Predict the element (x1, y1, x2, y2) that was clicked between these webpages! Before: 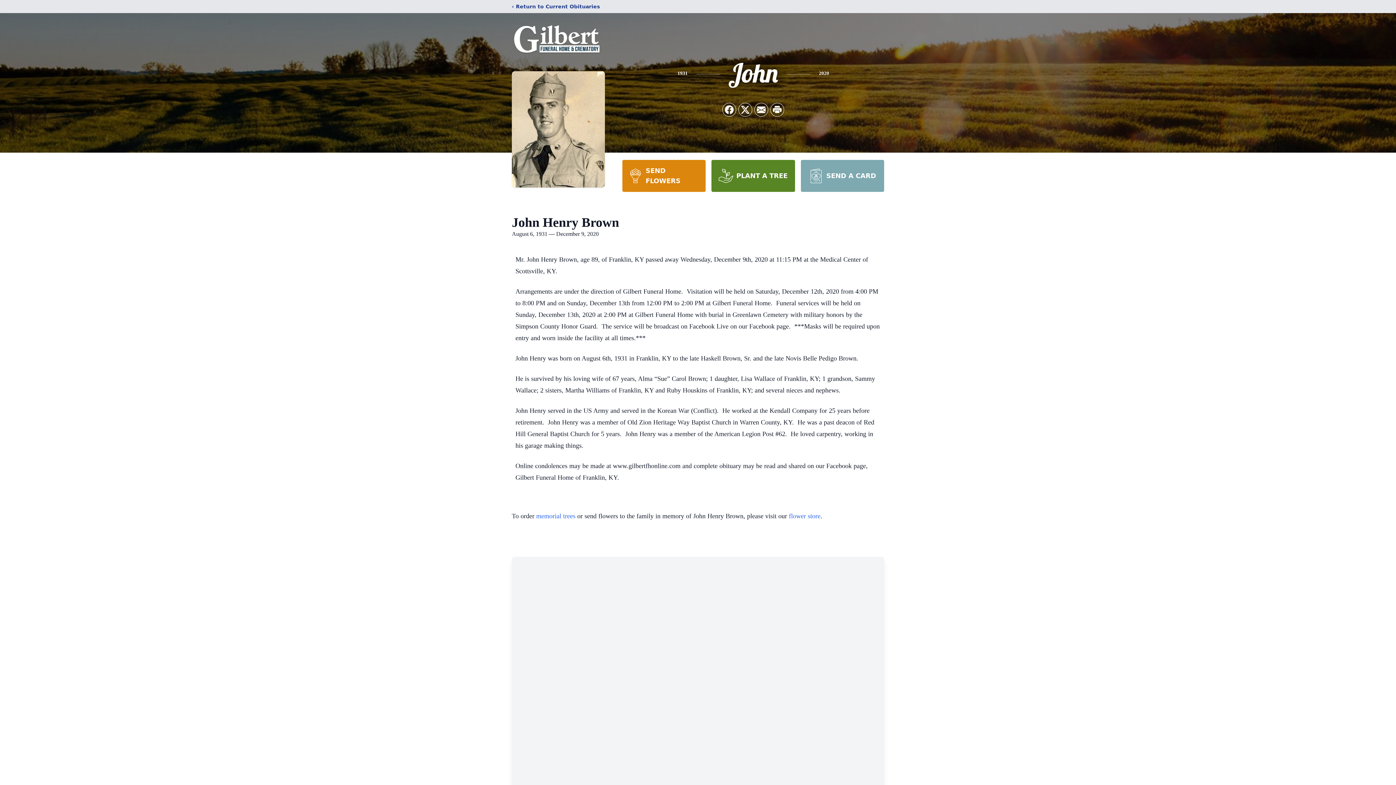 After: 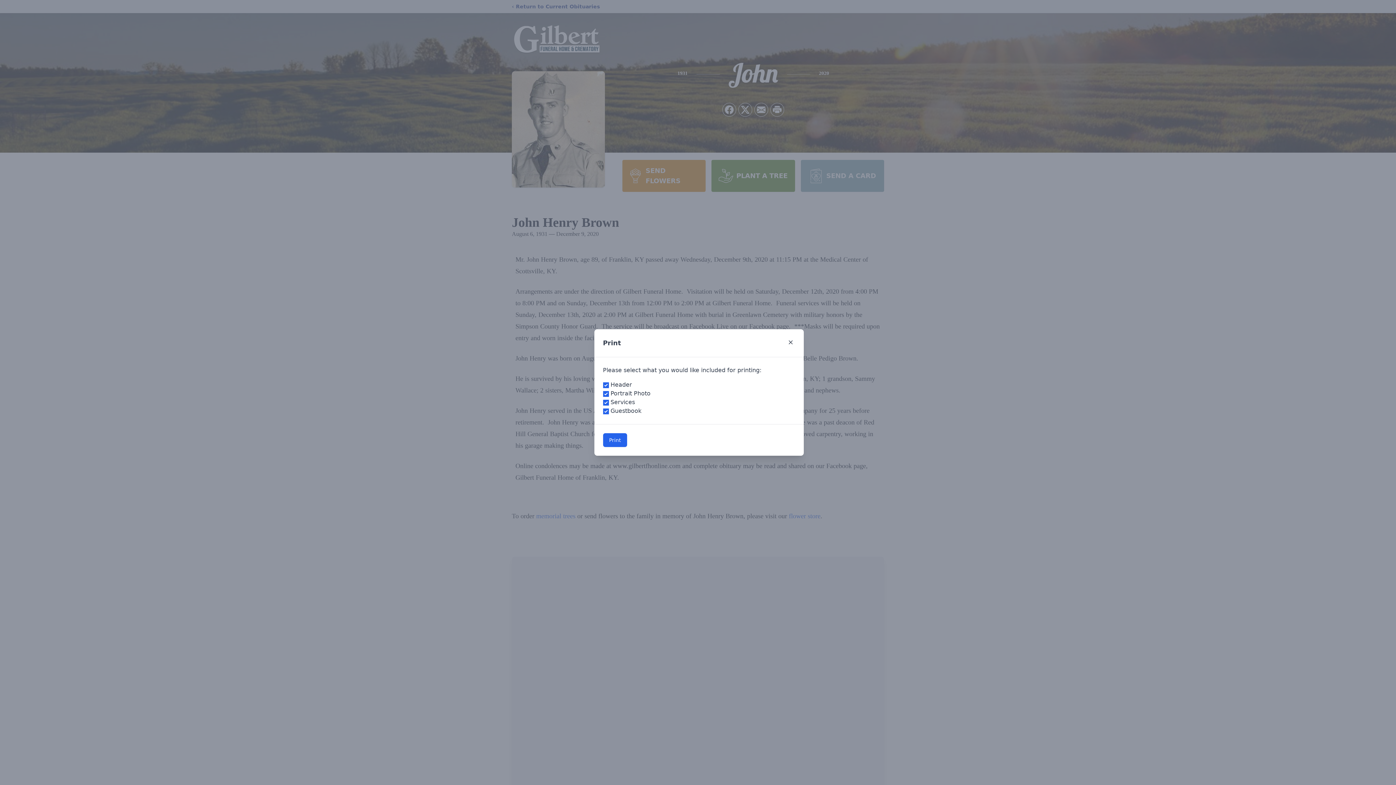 Action: bbox: (770, 103, 784, 116) label: Print Obituary